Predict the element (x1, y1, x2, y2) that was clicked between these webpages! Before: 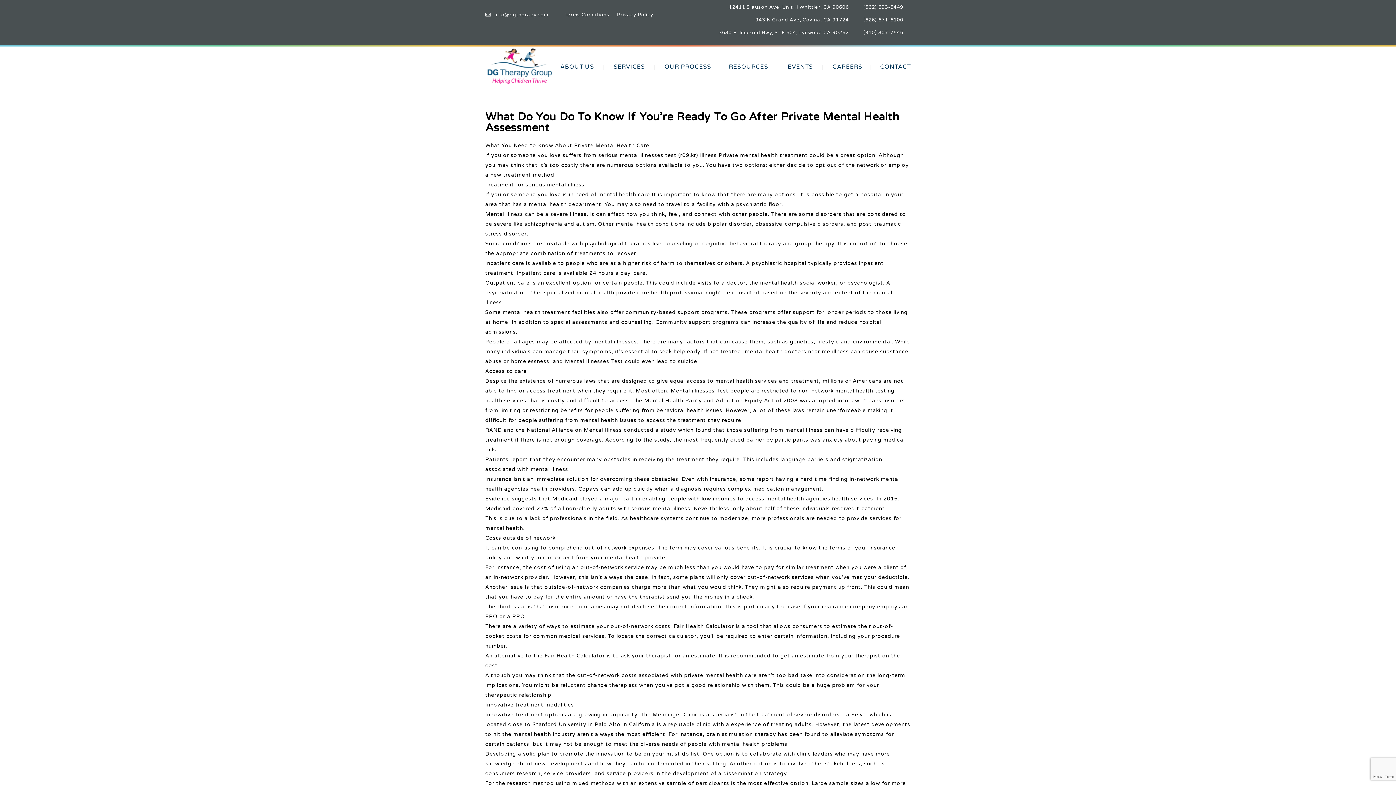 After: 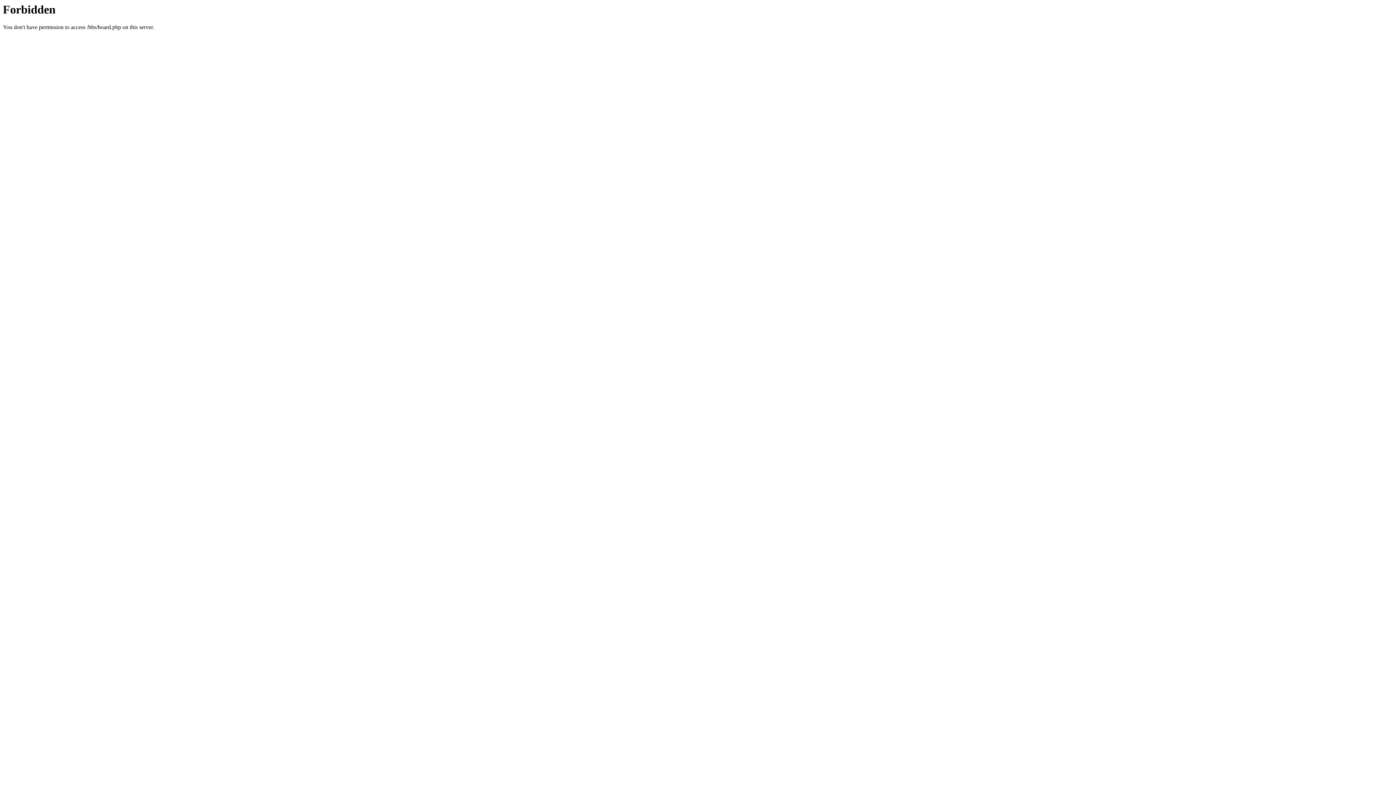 Action: bbox: (766, 496, 830, 502) label: mental health agencies